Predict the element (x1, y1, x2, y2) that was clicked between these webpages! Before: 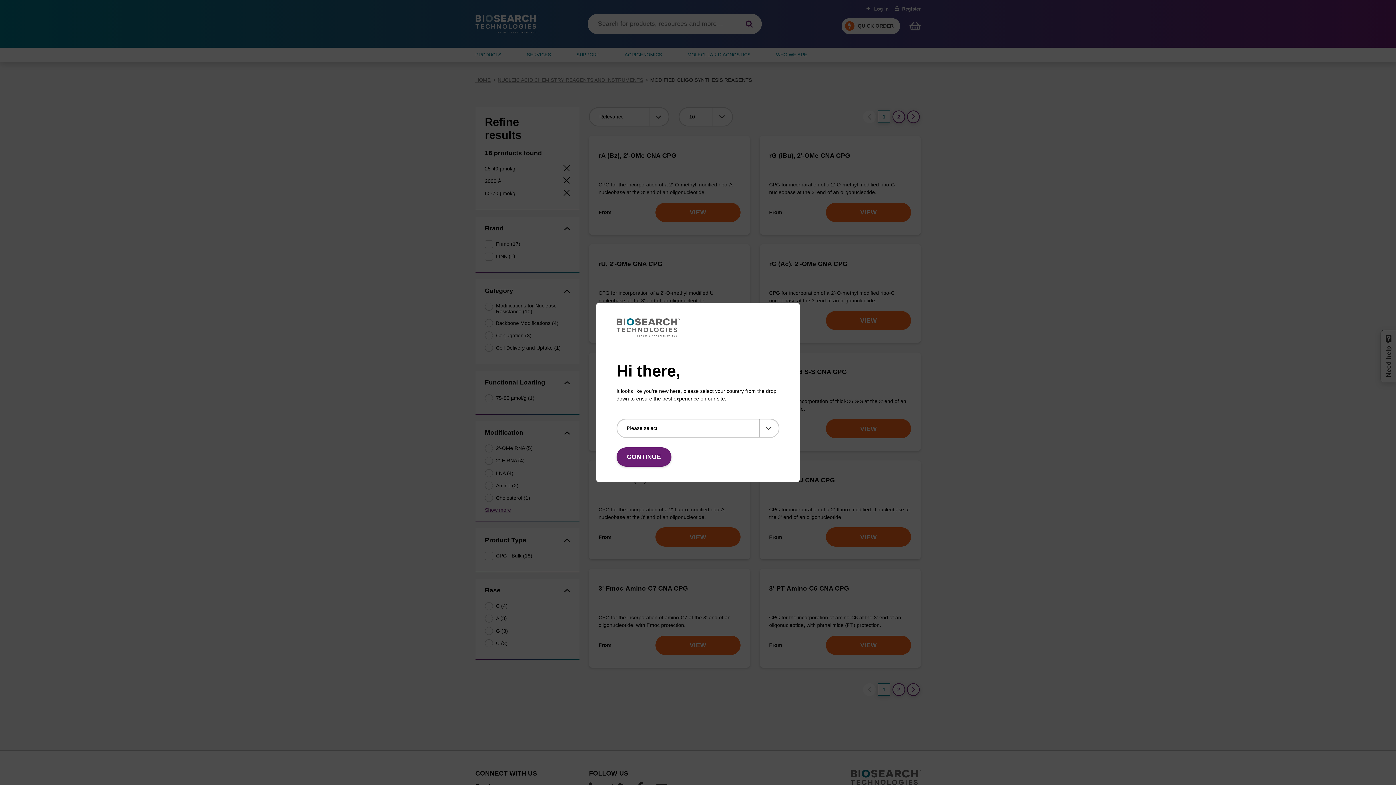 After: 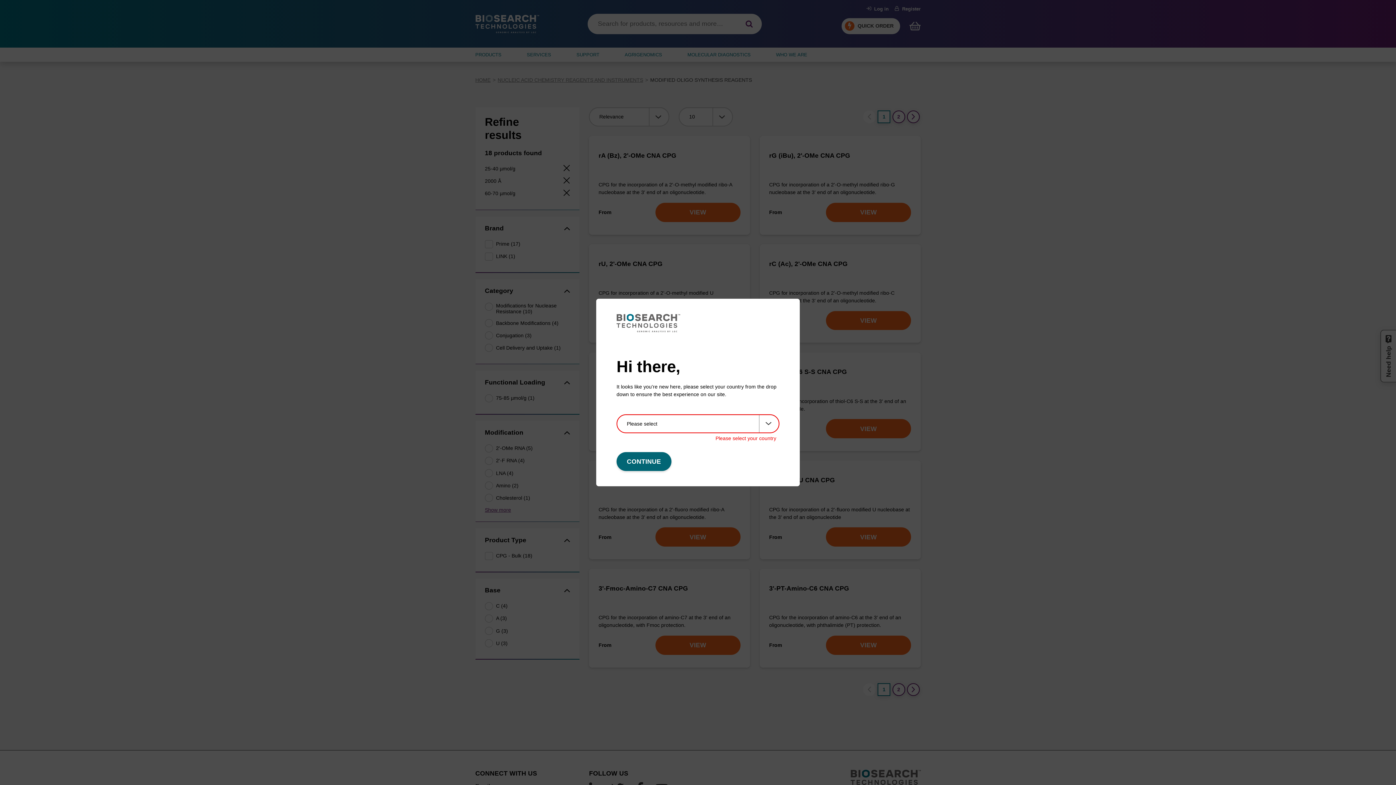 Action: bbox: (616, 447, 671, 466) label: CONTINUE